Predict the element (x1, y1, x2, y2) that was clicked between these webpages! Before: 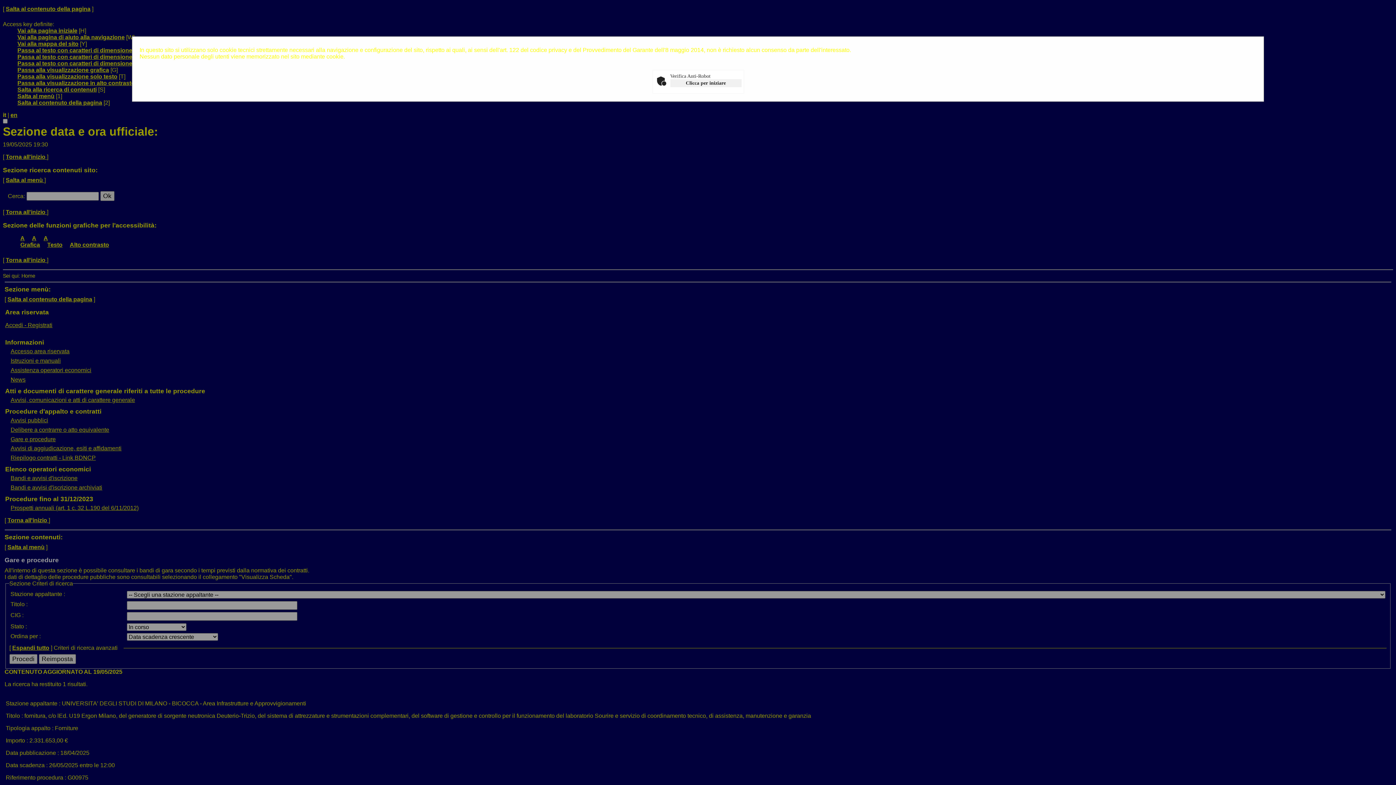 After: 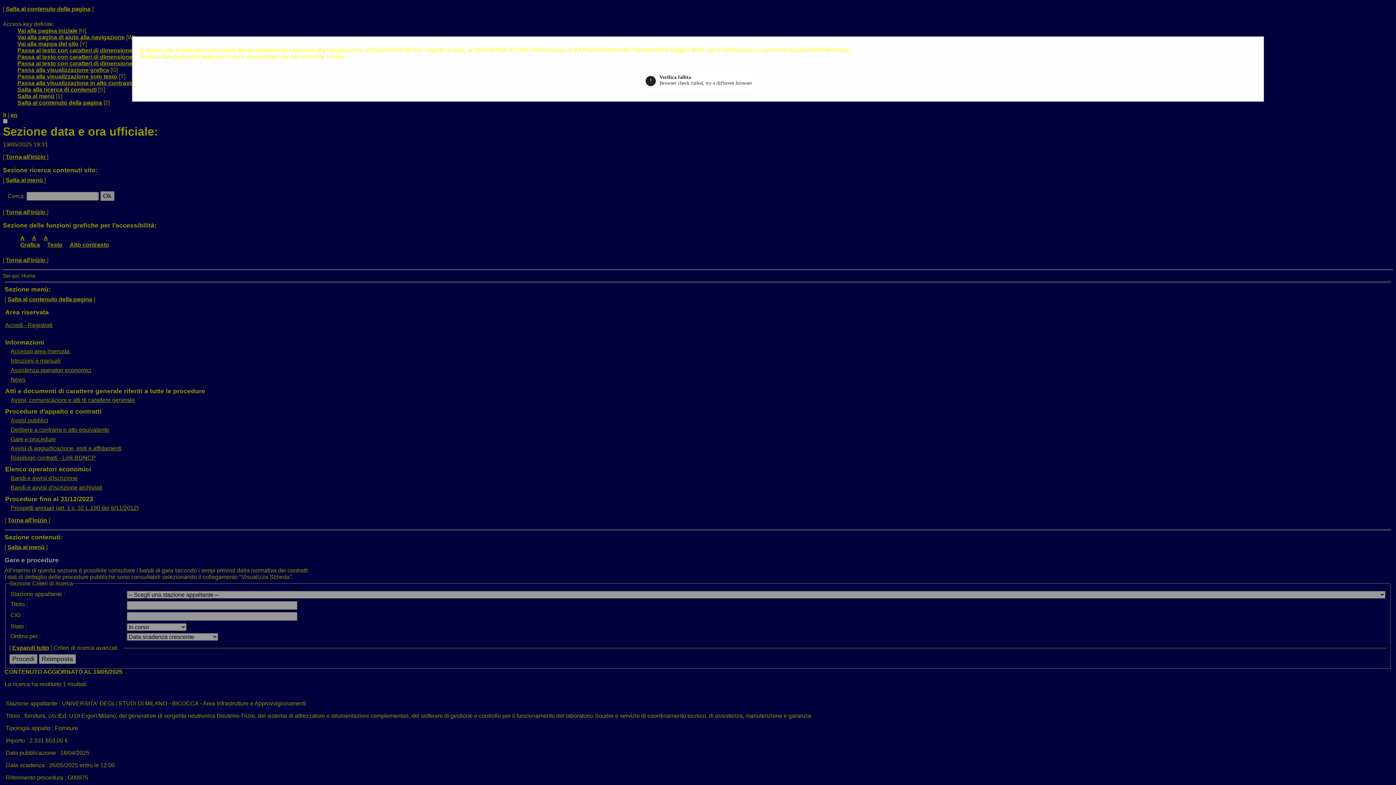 Action: label: Clicca per iniziare bbox: (670, 79, 741, 87)